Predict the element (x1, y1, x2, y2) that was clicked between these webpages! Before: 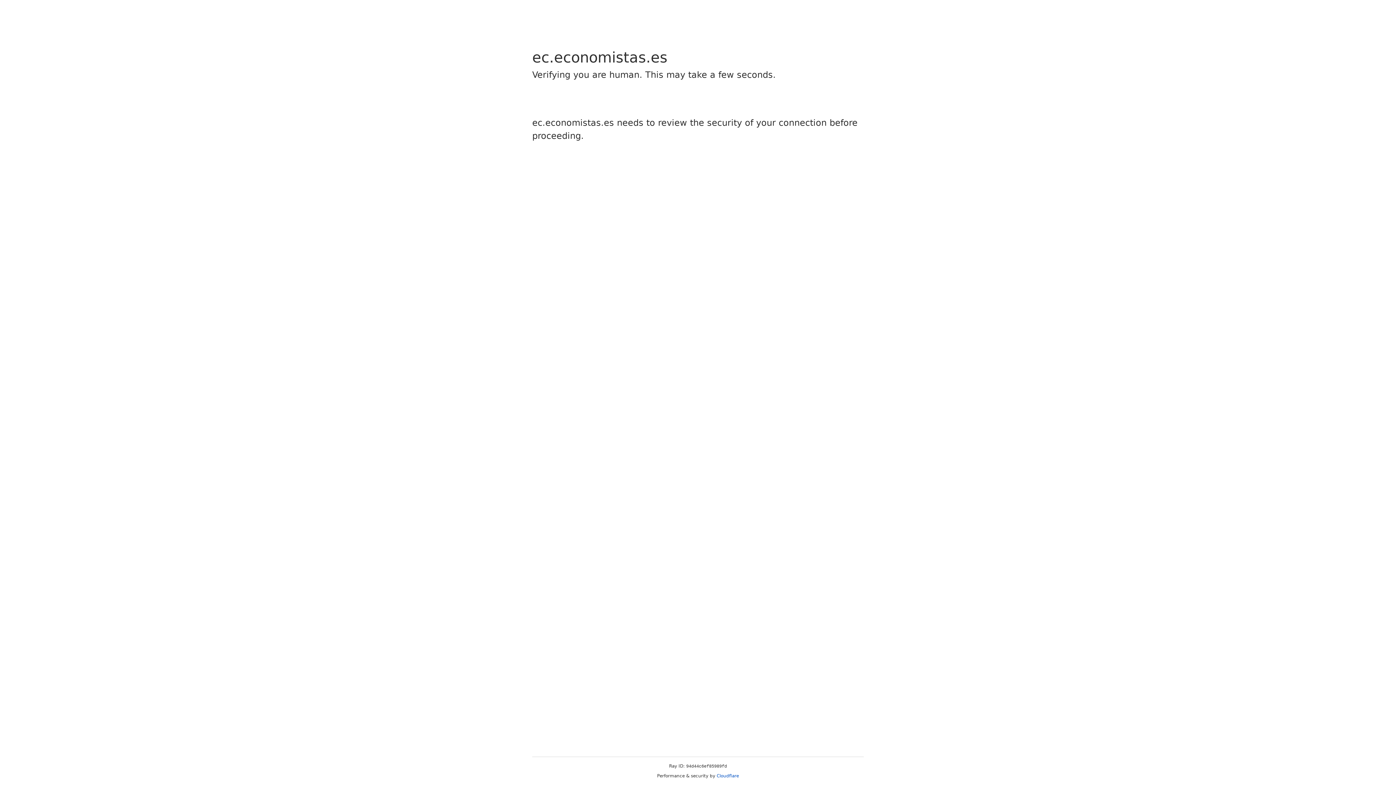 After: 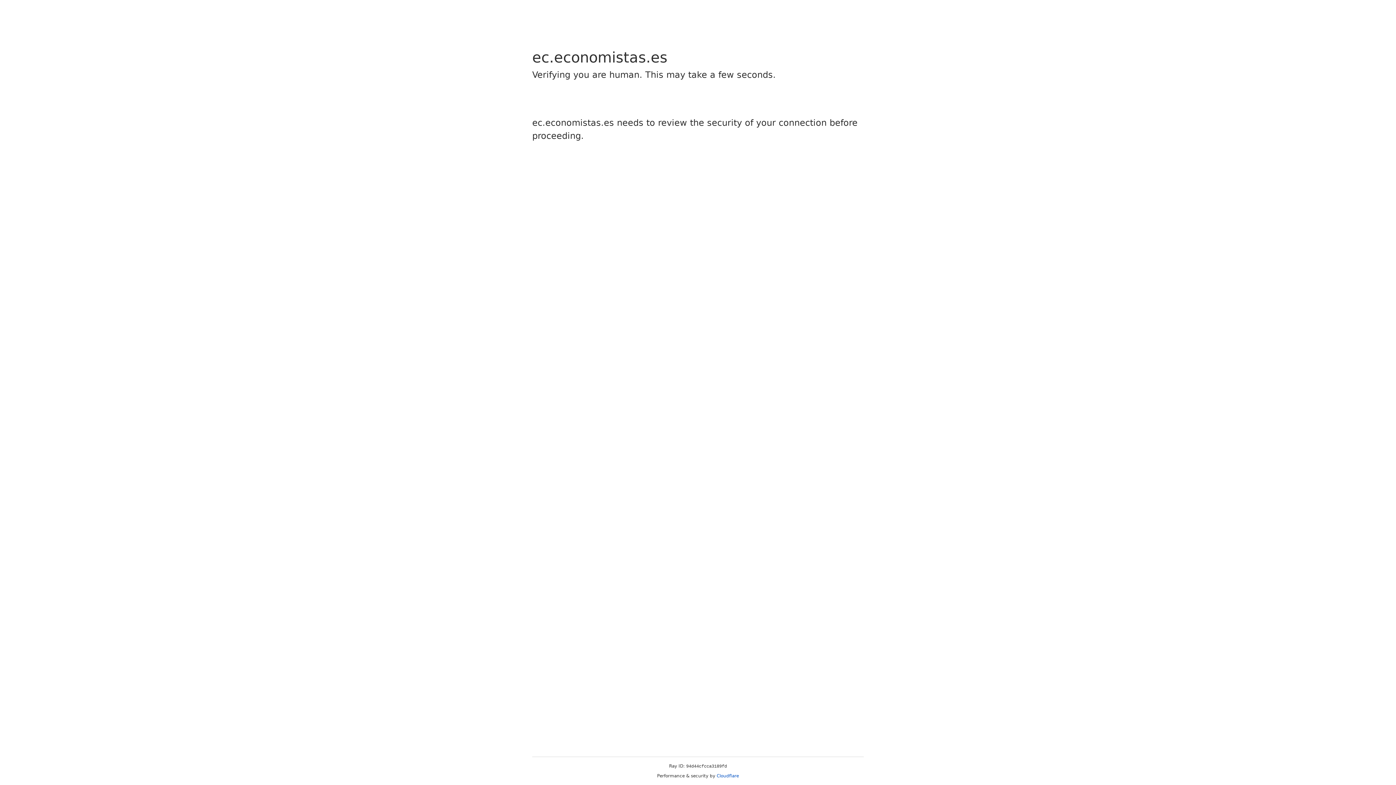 Action: bbox: (716, 773, 739, 778) label: Cloudflare